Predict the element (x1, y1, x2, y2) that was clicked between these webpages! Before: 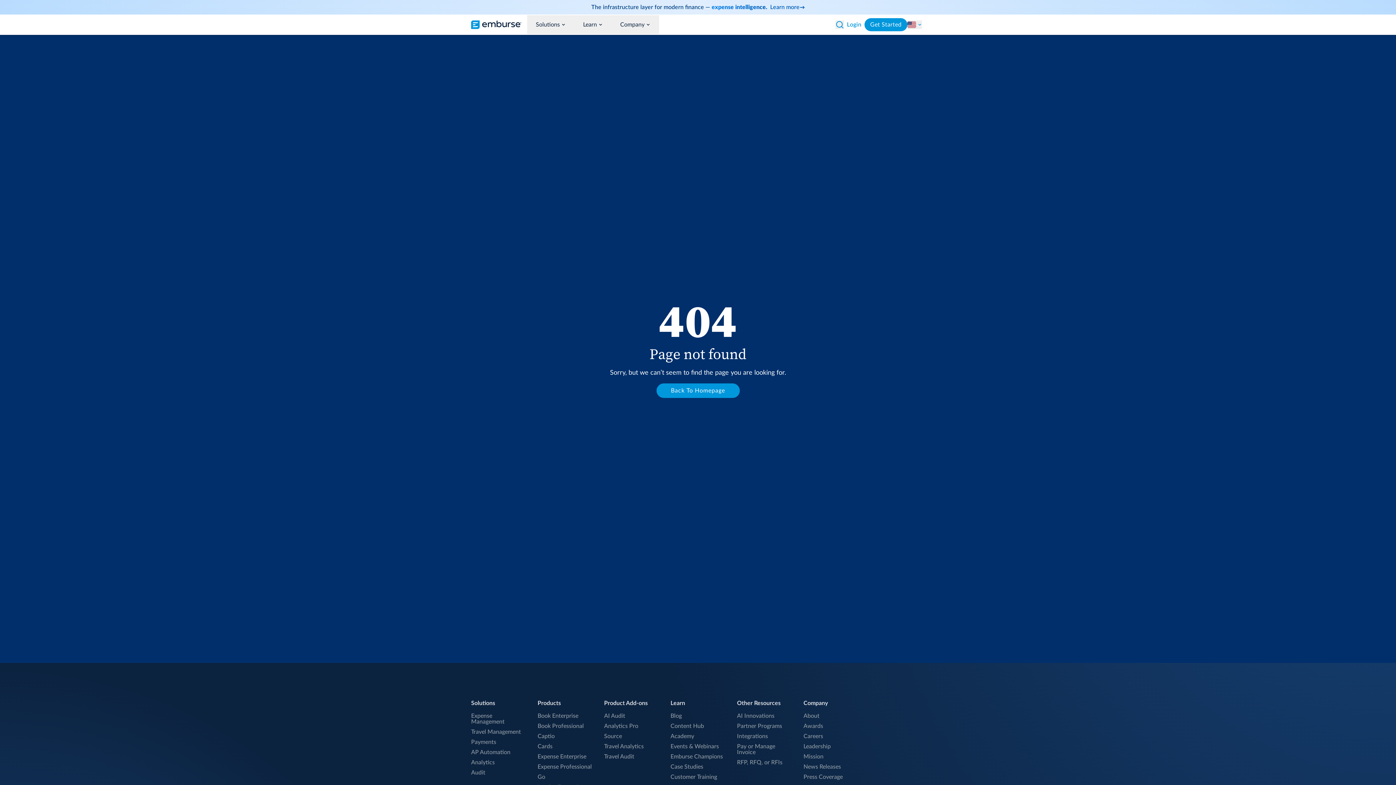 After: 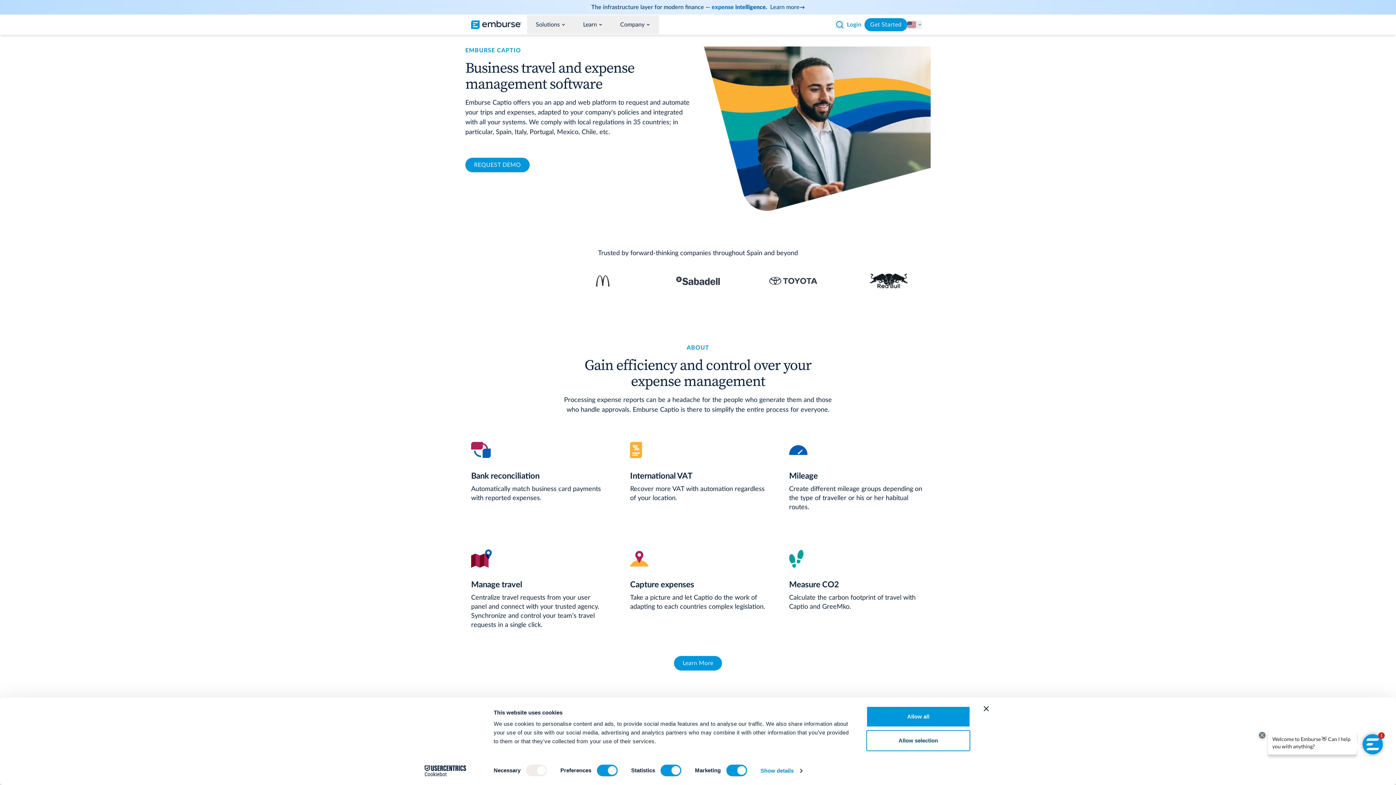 Action: label: Captio bbox: (537, 733, 592, 739)